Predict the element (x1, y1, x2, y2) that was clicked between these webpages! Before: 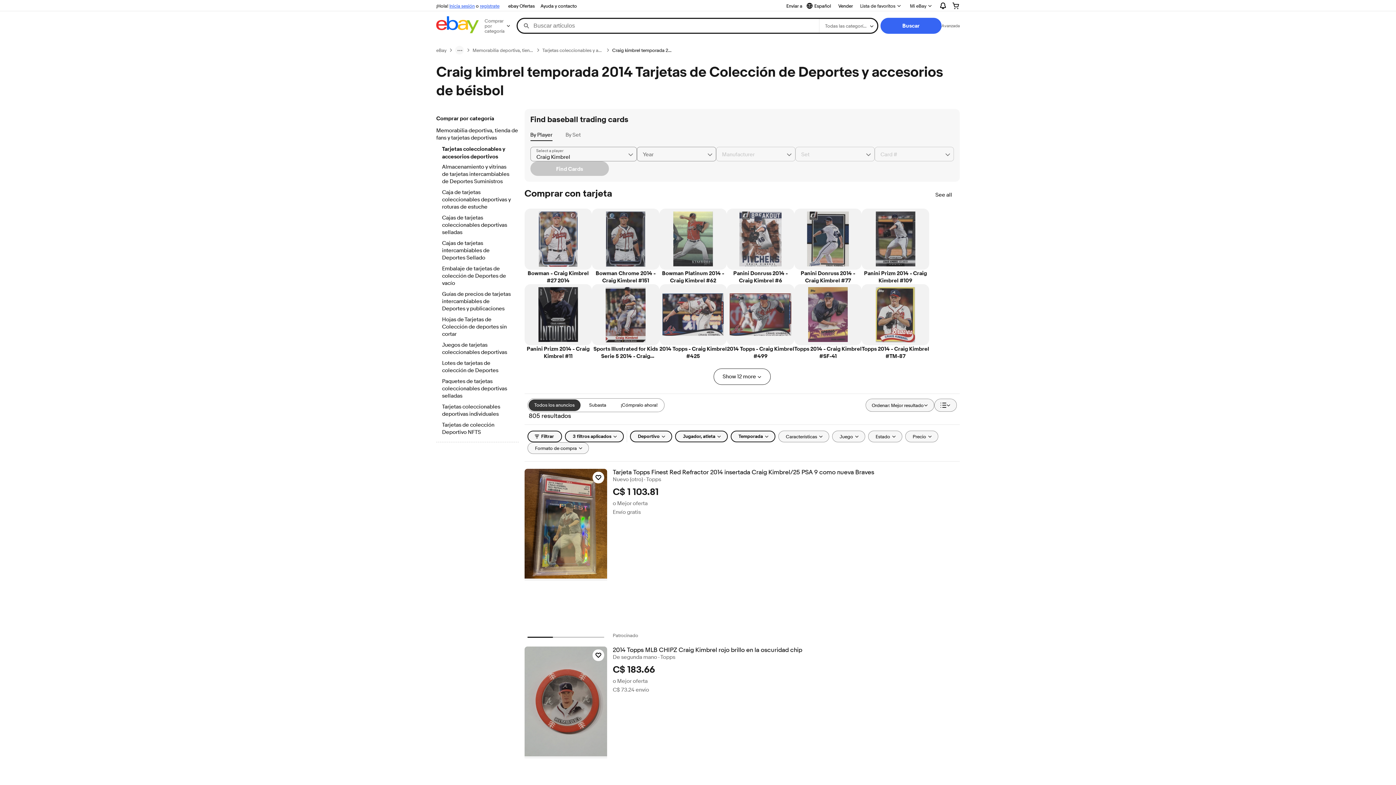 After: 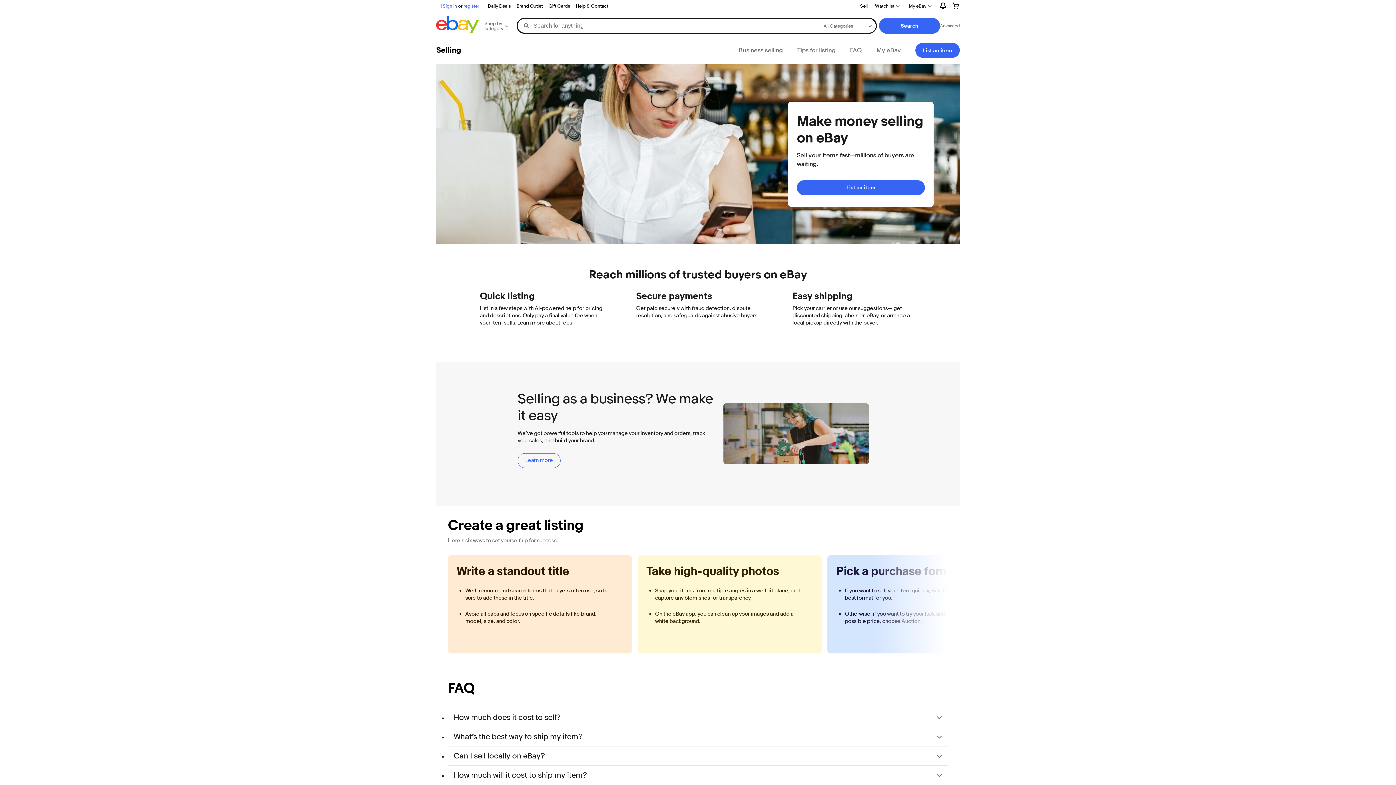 Action: label: Vender bbox: (835, 1, 856, 10)